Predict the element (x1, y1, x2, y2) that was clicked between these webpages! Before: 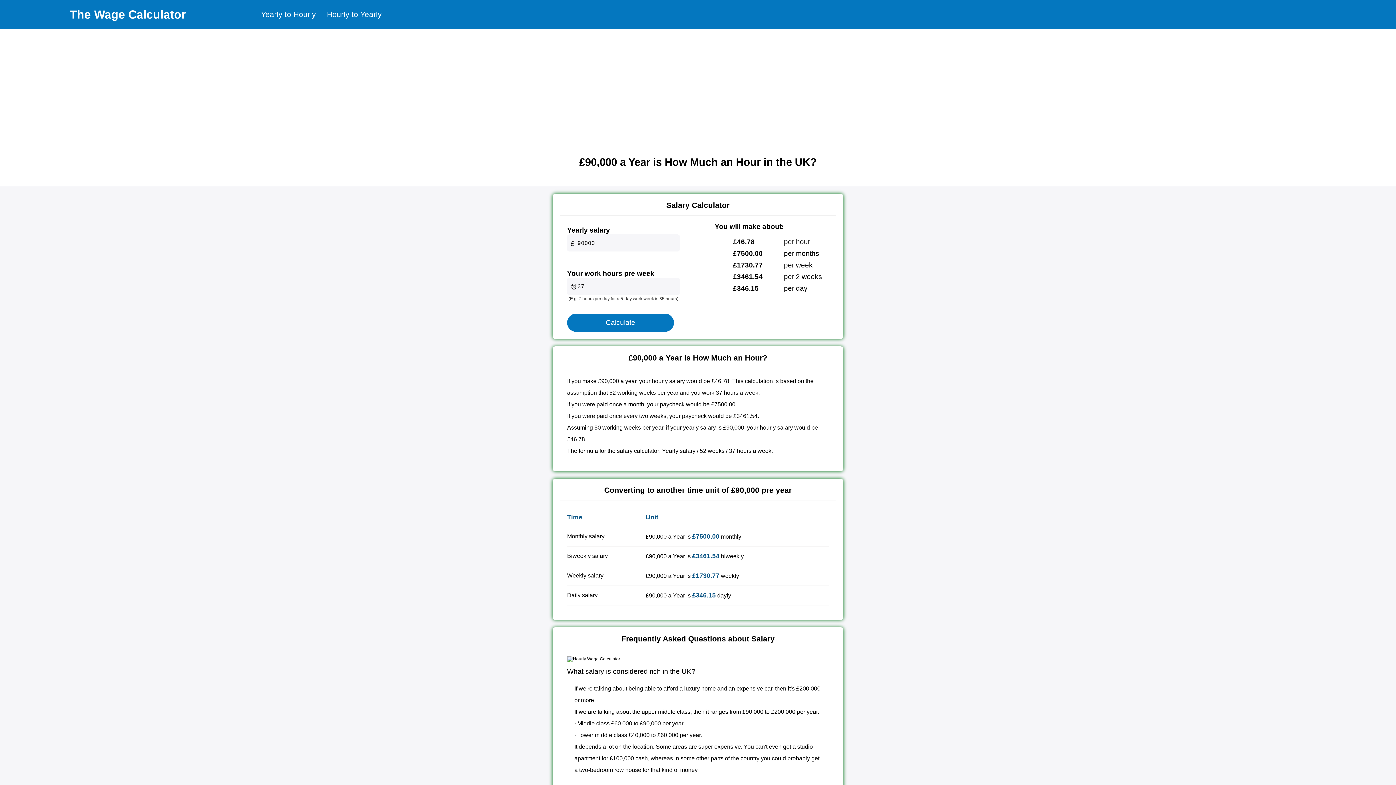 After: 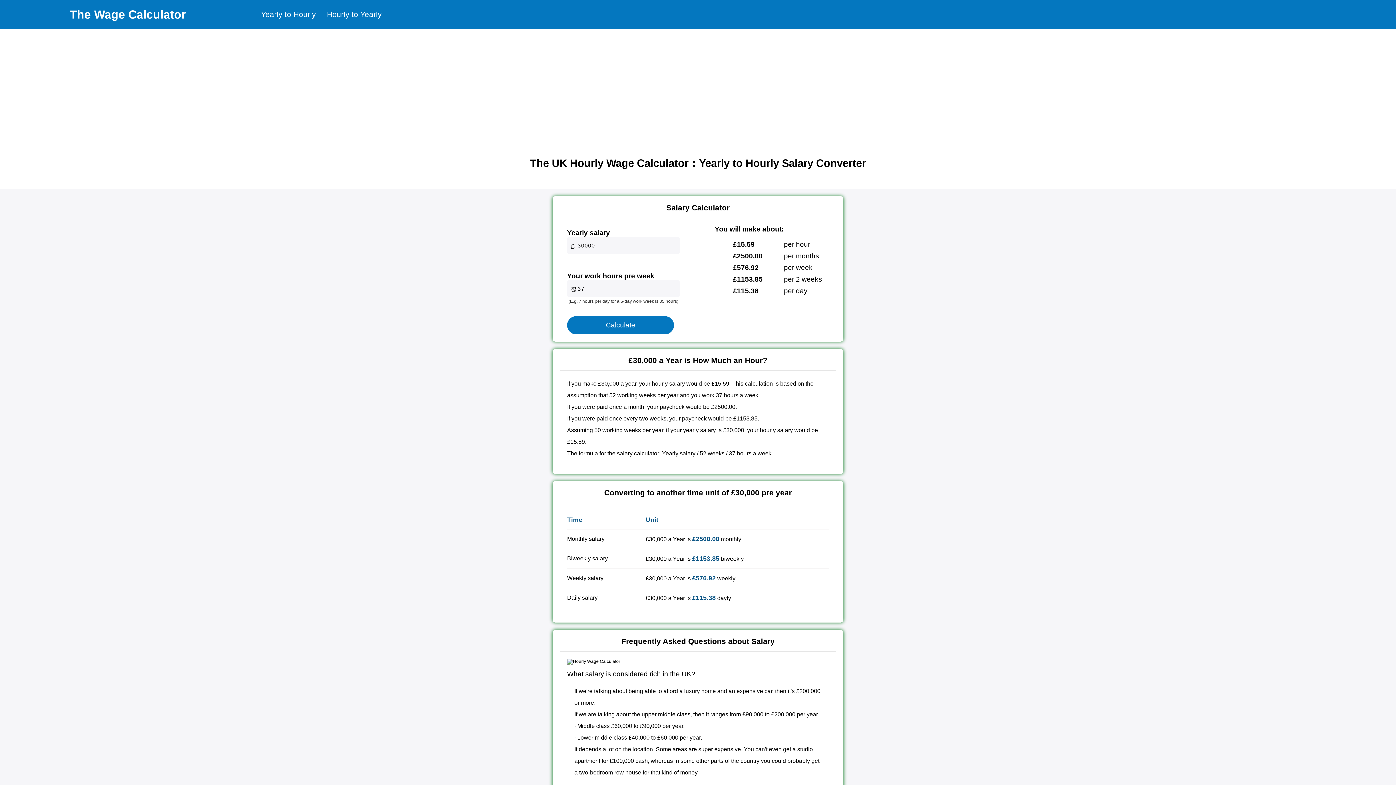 Action: bbox: (261, 0, 316, 29) label: Yearly to Hourly